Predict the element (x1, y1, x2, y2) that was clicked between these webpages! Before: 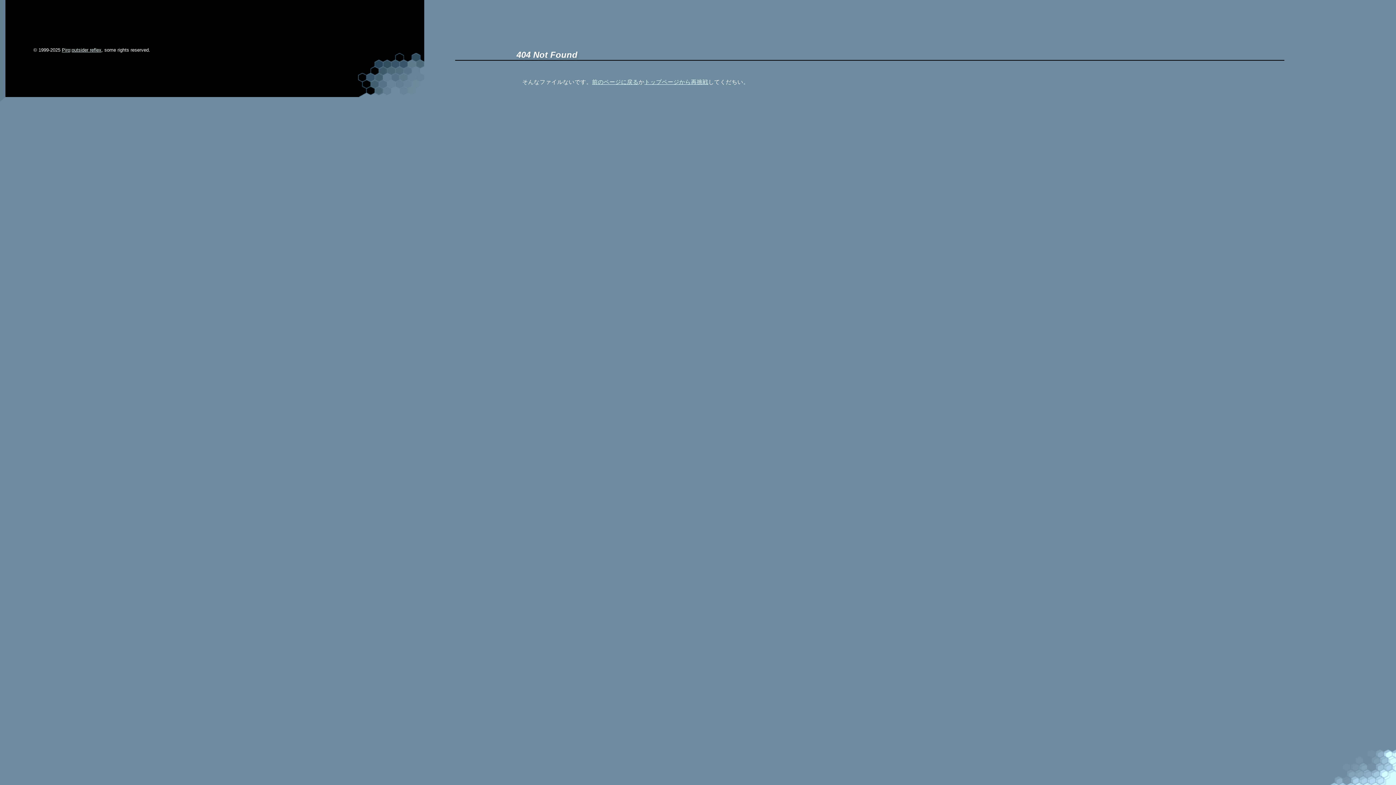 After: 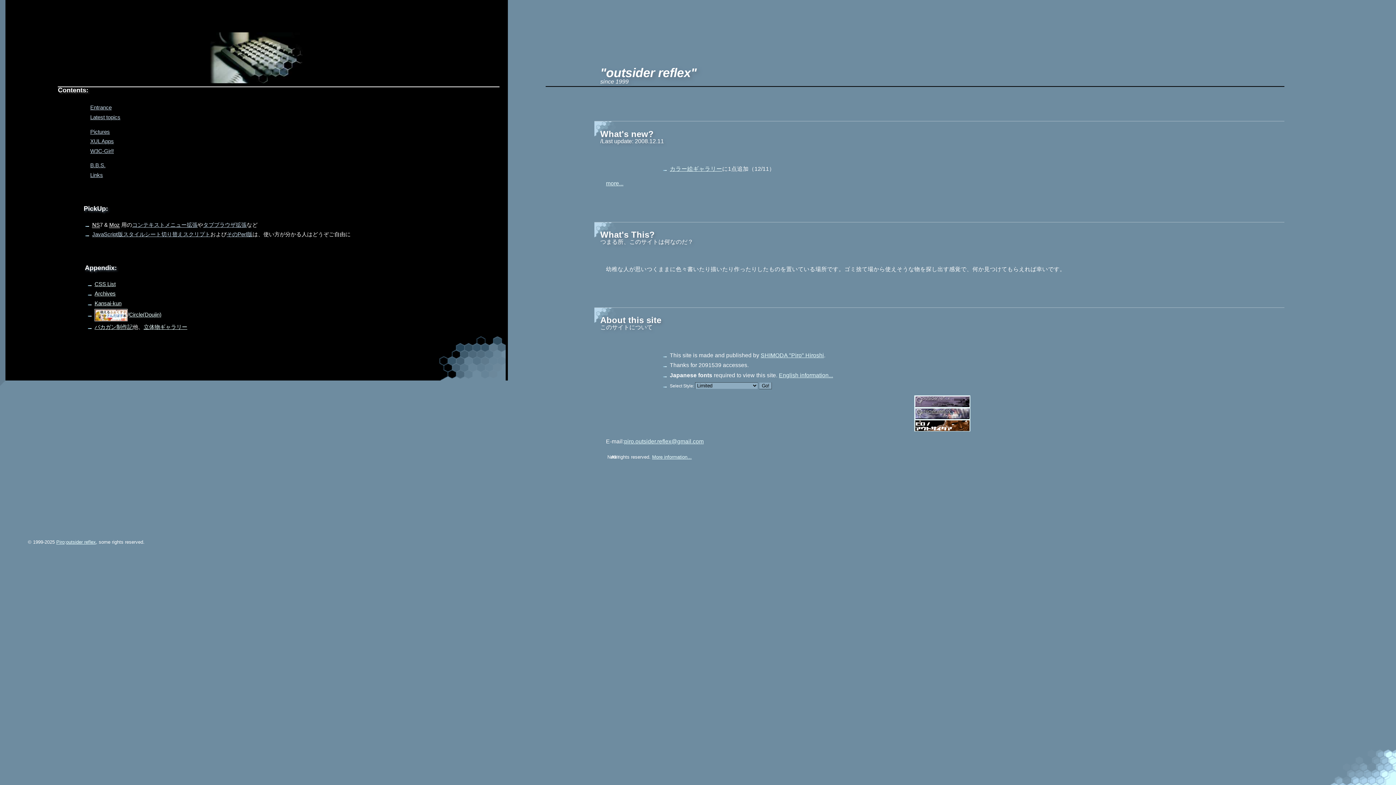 Action: label: トップページから再挑戦 bbox: (644, 78, 708, 84)